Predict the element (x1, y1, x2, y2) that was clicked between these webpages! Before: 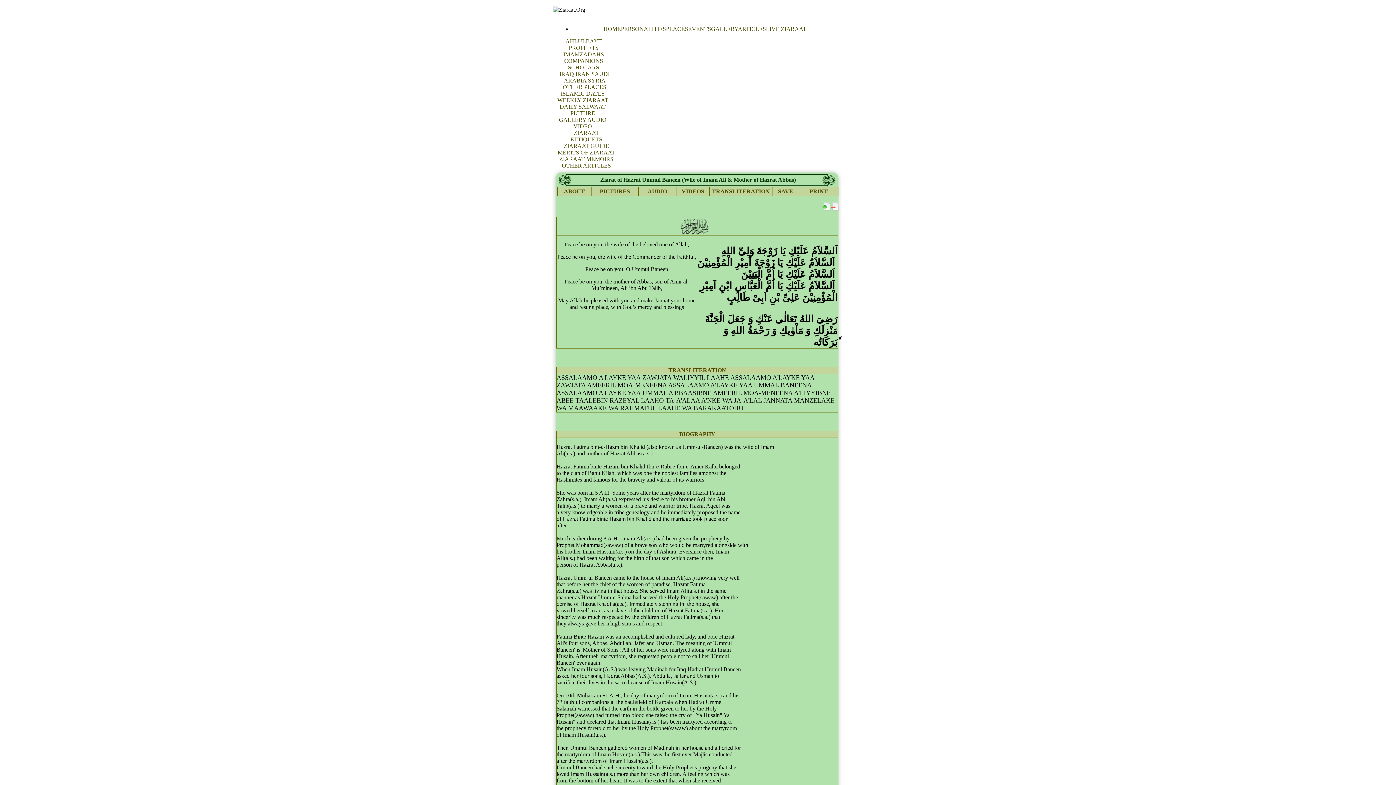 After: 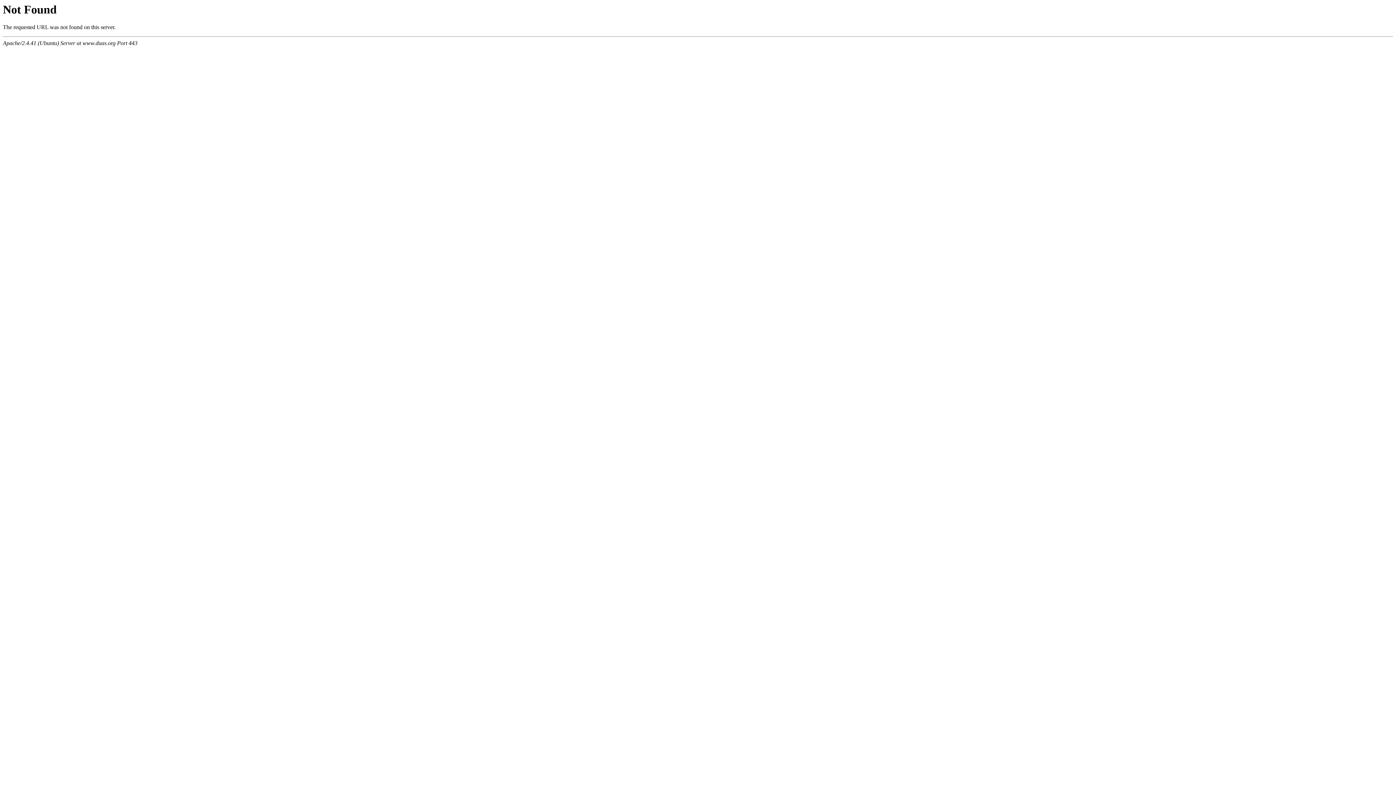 Action: label: PICTURE GALLERY bbox: (559, 110, 595, 122)